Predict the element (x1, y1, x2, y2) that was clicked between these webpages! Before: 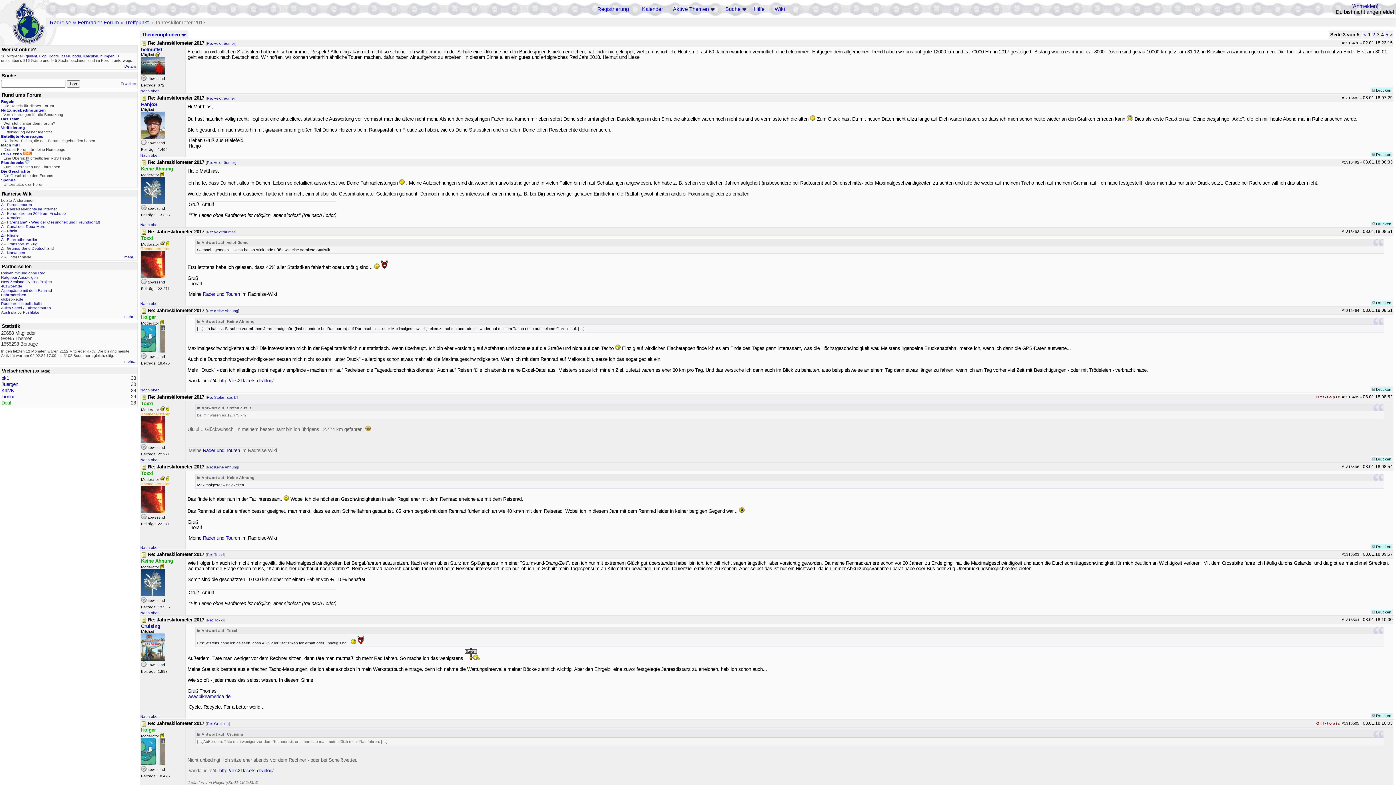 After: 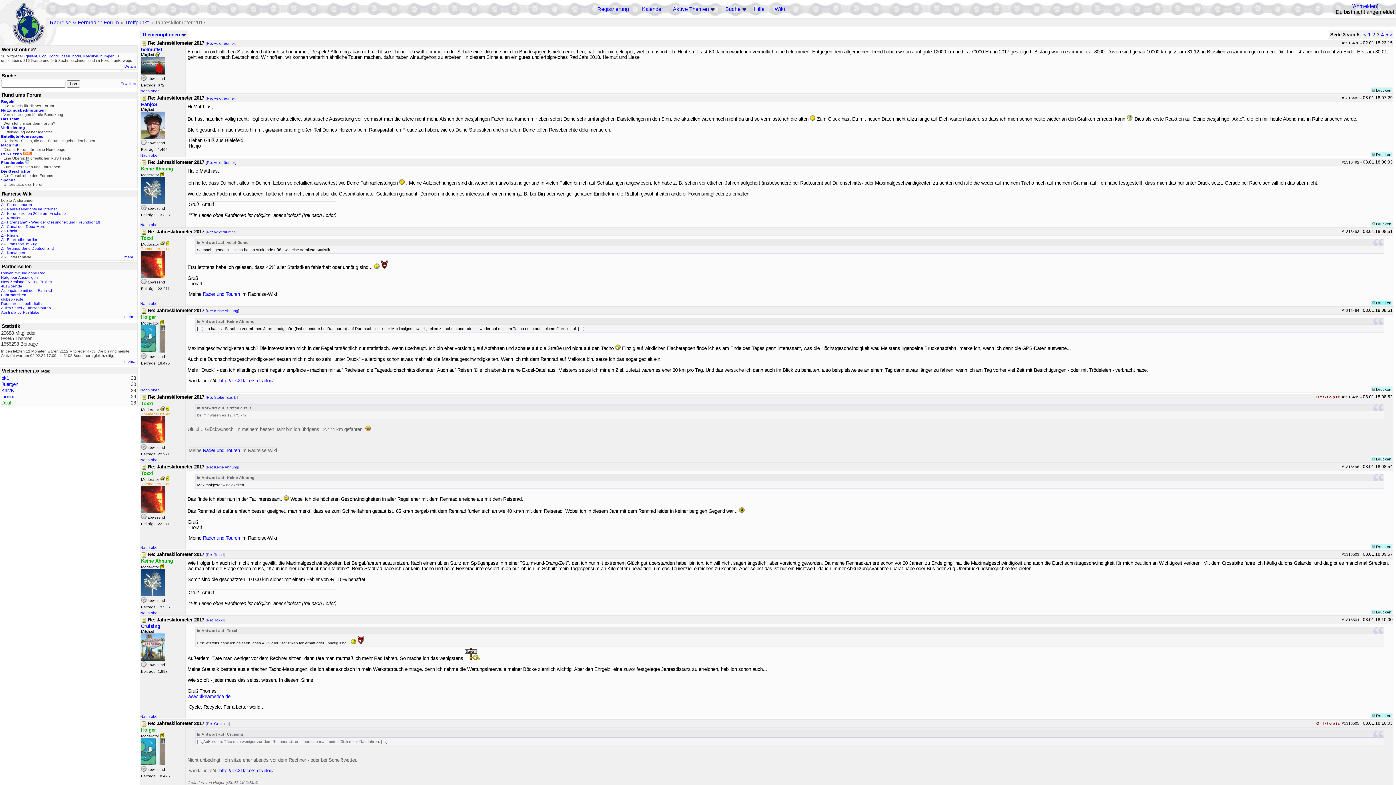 Action: label:  Drucken bbox: (1372, 300, 1391, 305)